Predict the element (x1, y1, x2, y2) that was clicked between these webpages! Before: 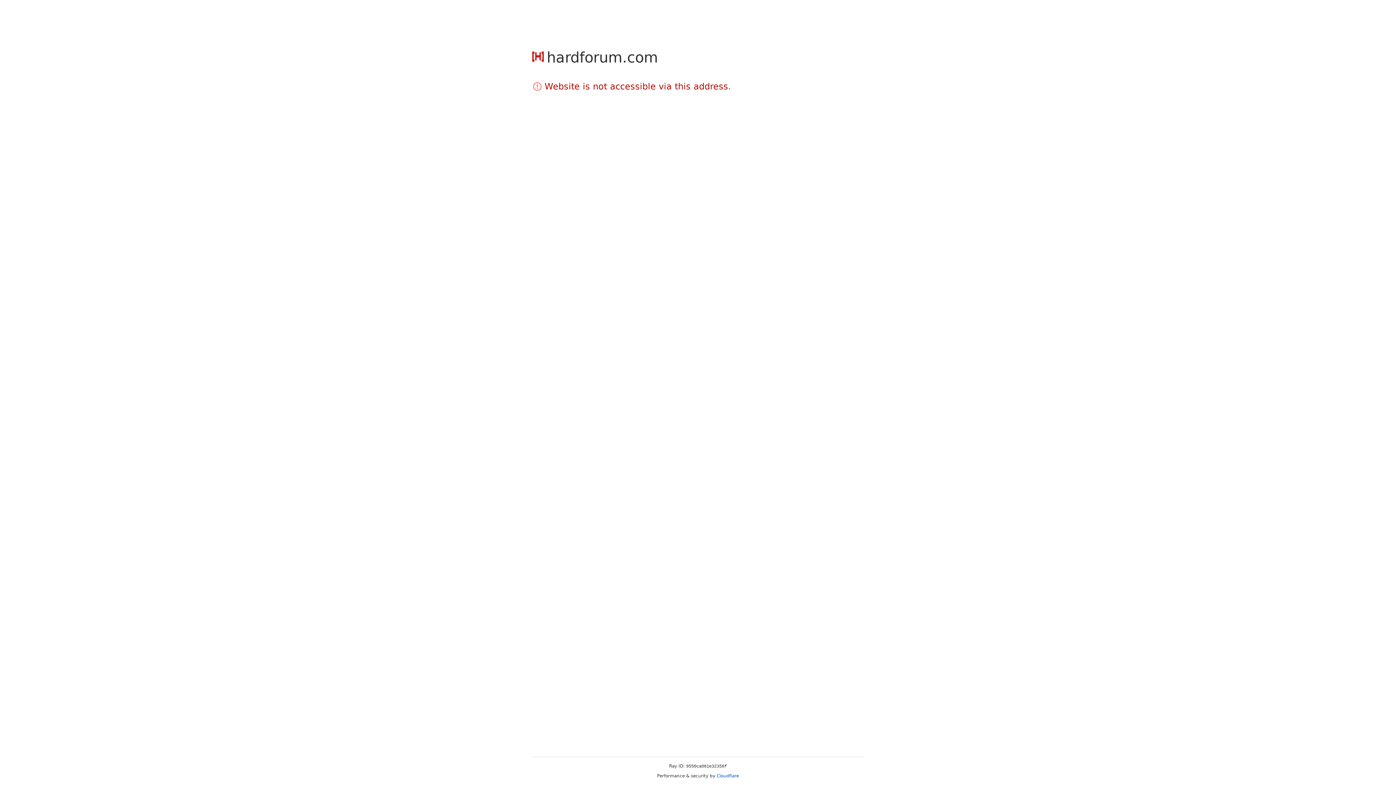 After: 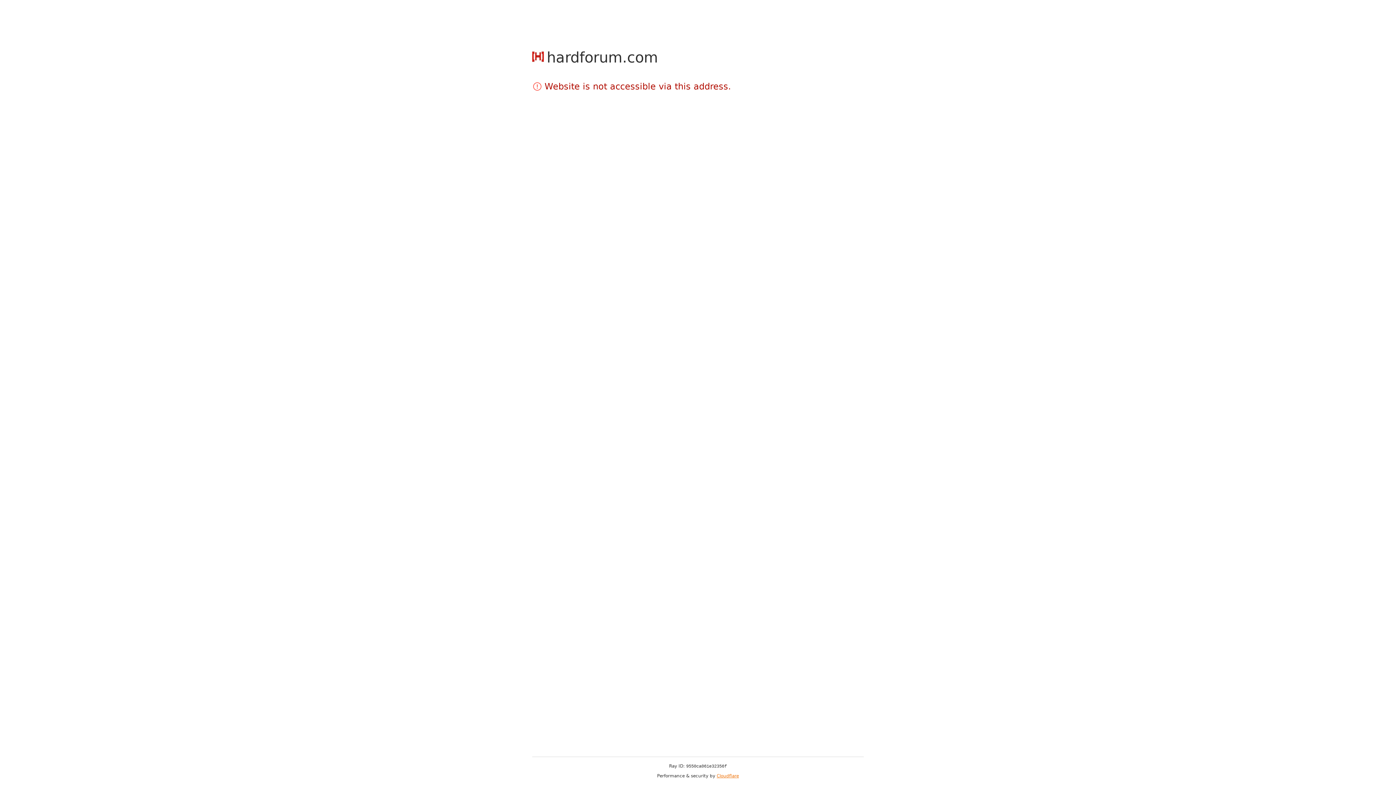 Action: label: Cloudflare bbox: (716, 773, 739, 778)